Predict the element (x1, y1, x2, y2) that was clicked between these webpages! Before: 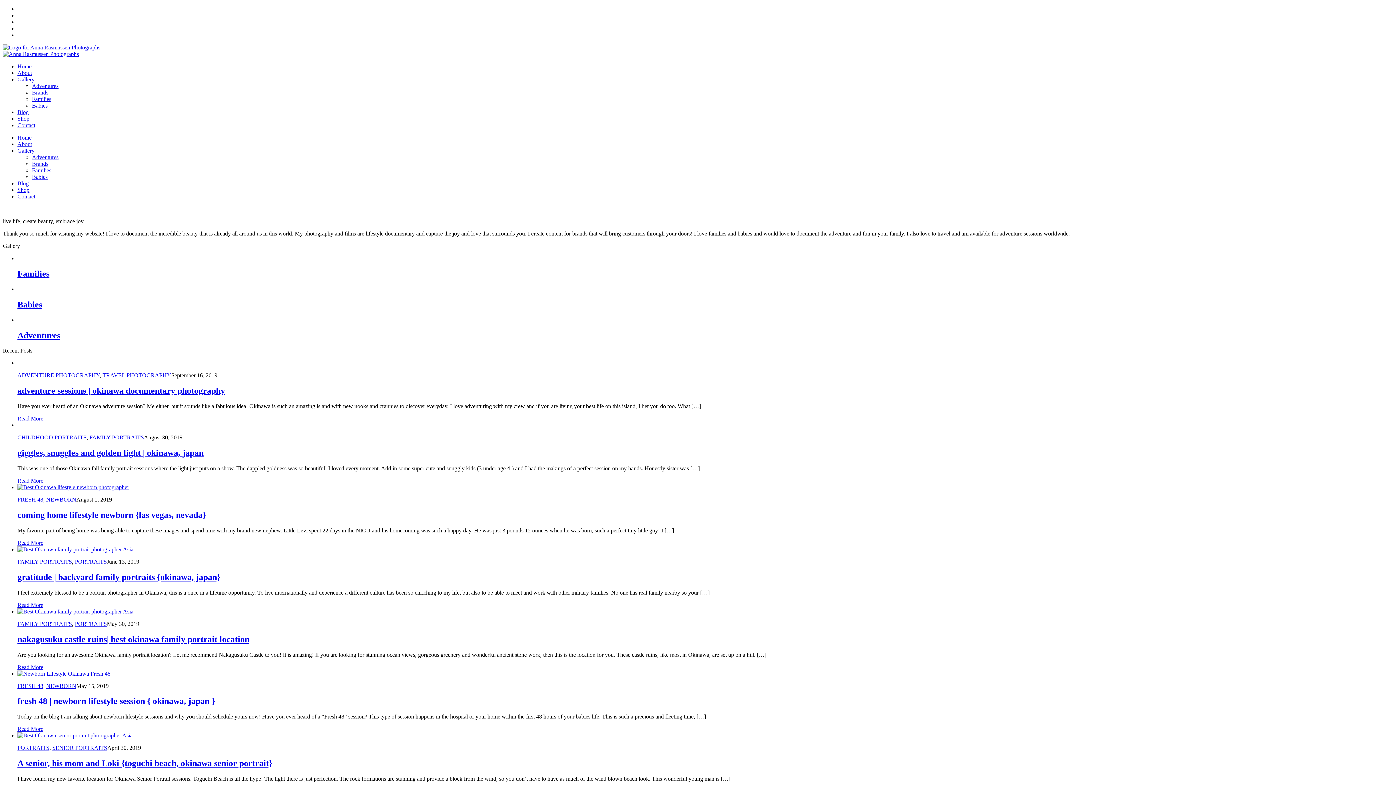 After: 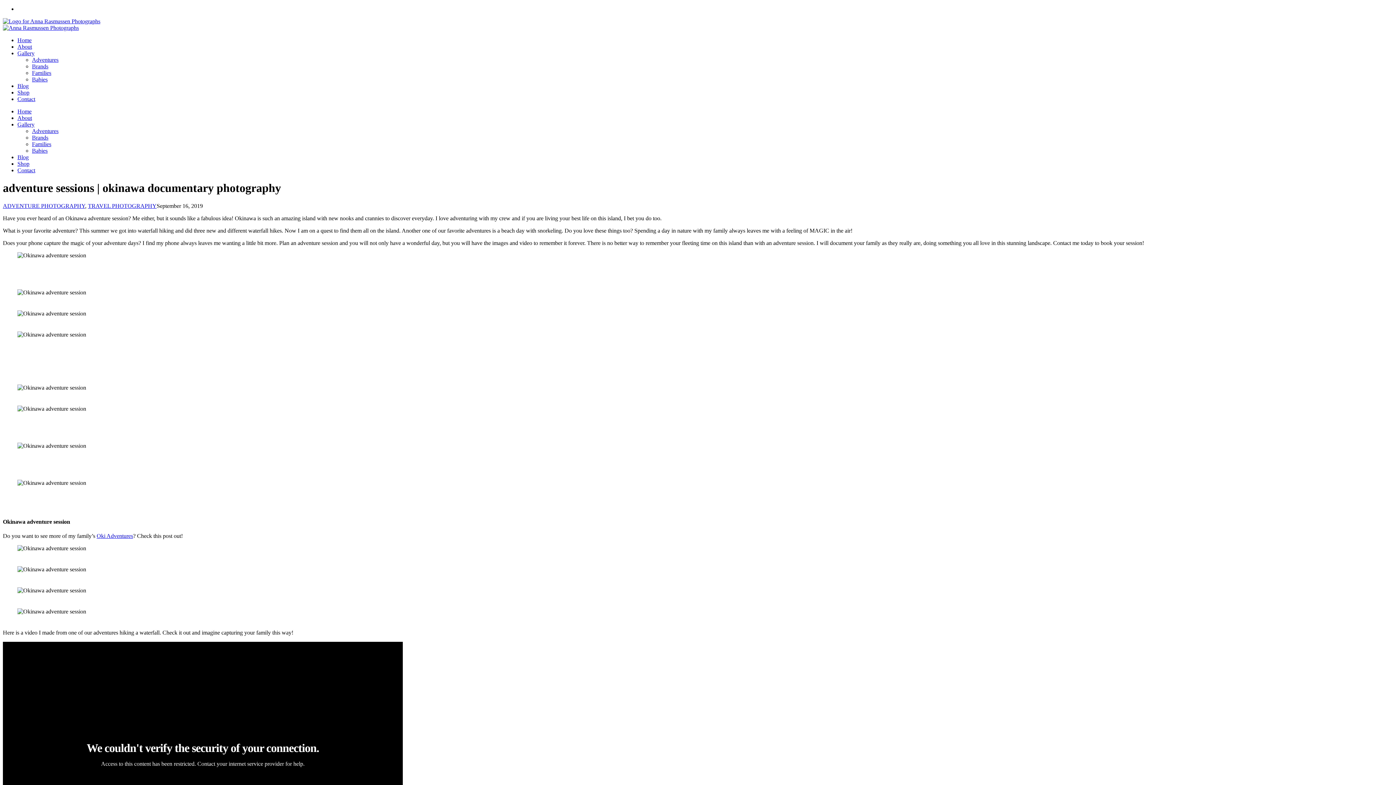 Action: label: adventure sessions | okinawa documentary photography bbox: (17, 386, 225, 395)